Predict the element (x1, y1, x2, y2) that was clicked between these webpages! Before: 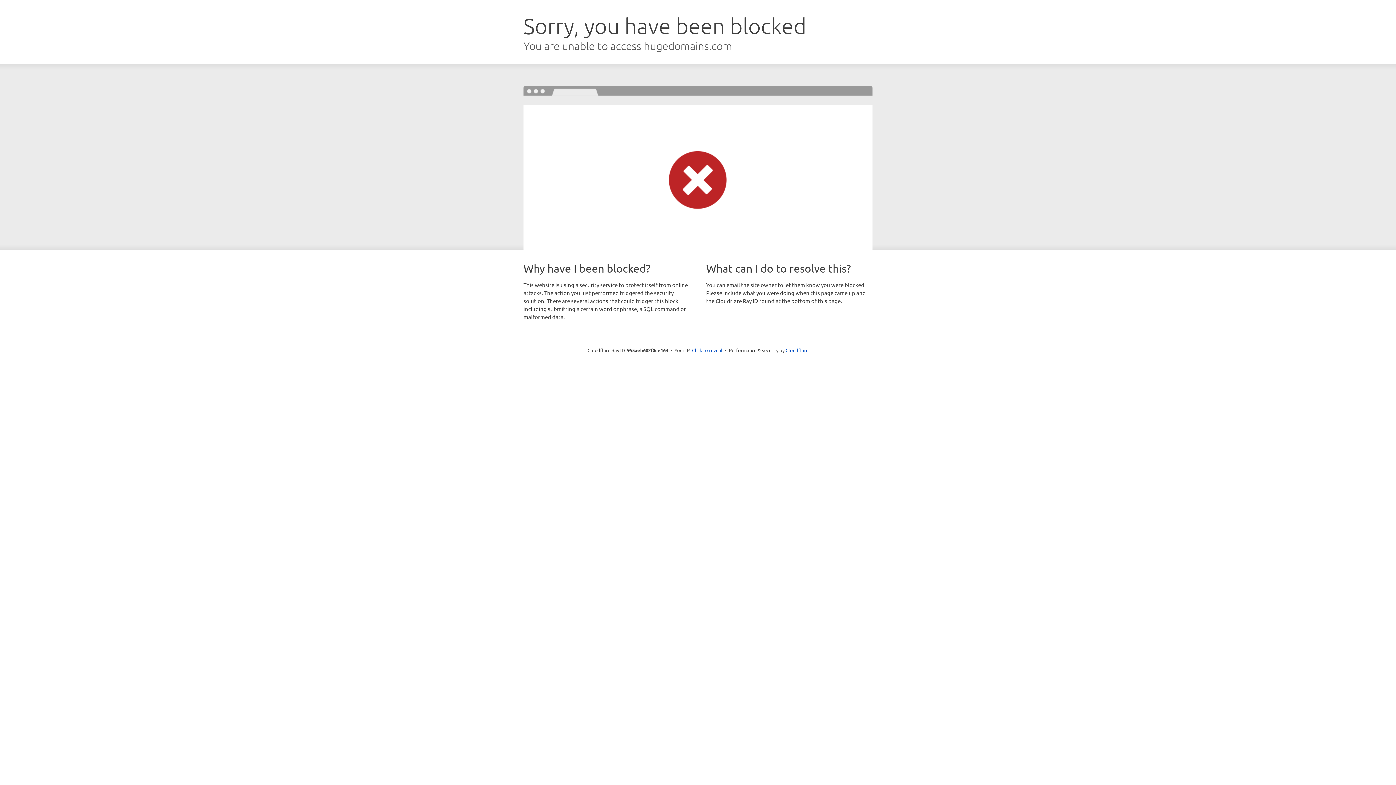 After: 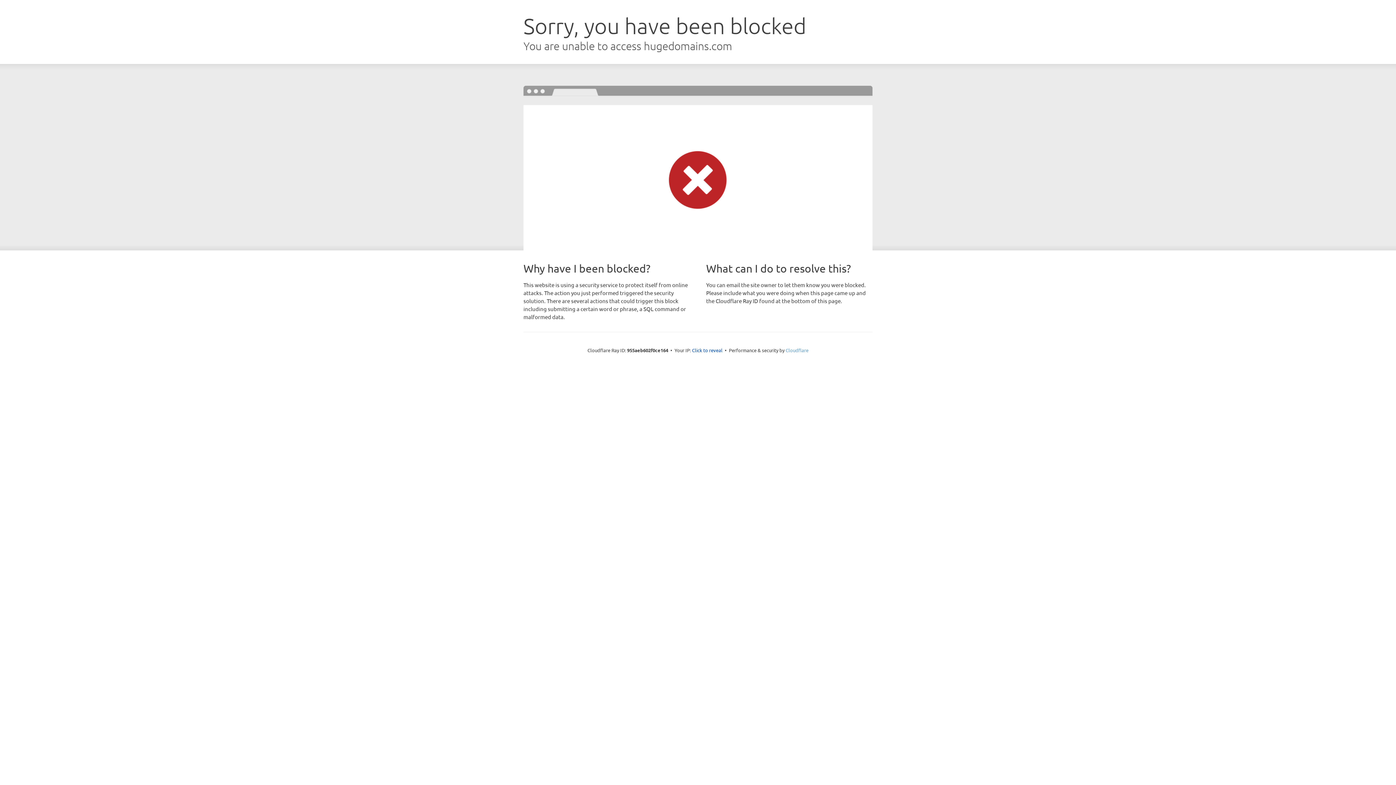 Action: bbox: (785, 347, 808, 353) label: Cloudflare